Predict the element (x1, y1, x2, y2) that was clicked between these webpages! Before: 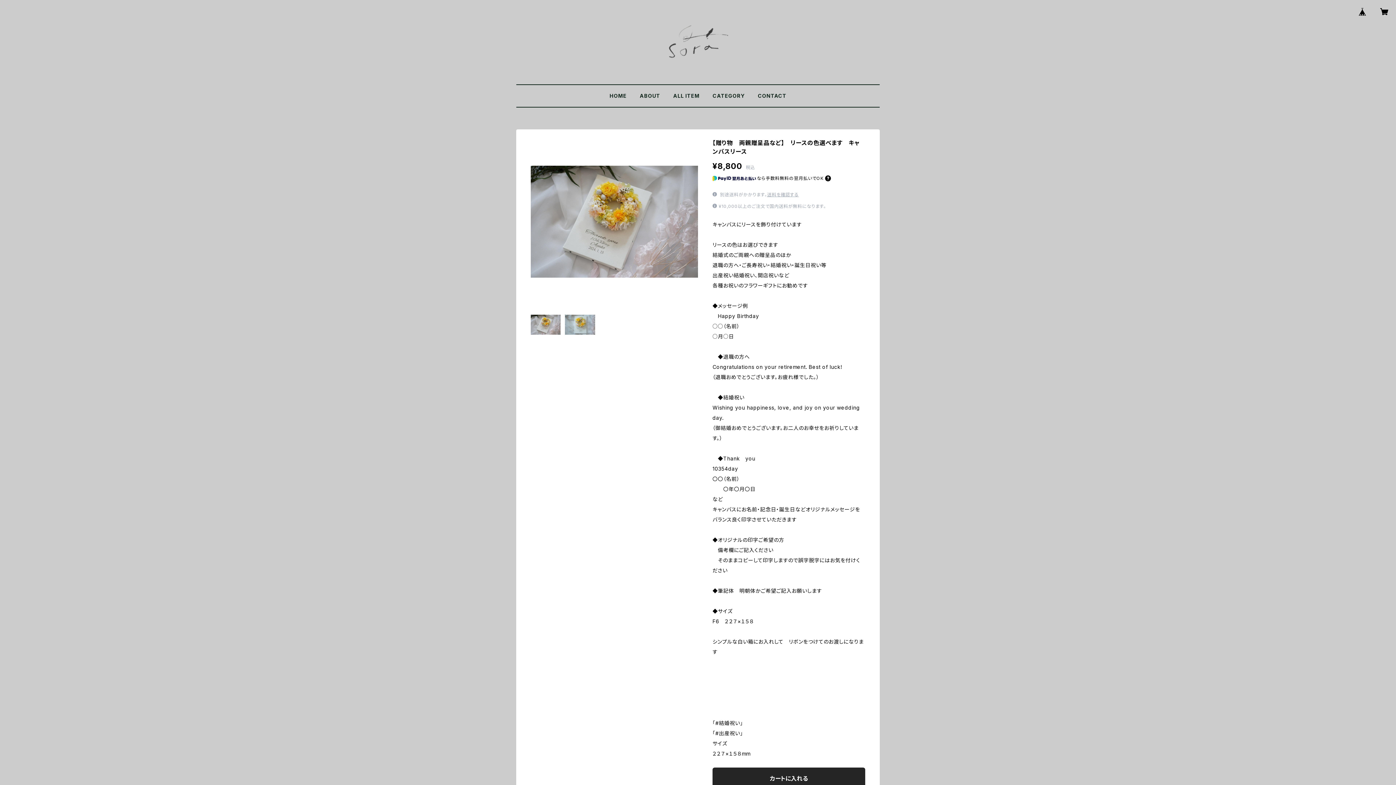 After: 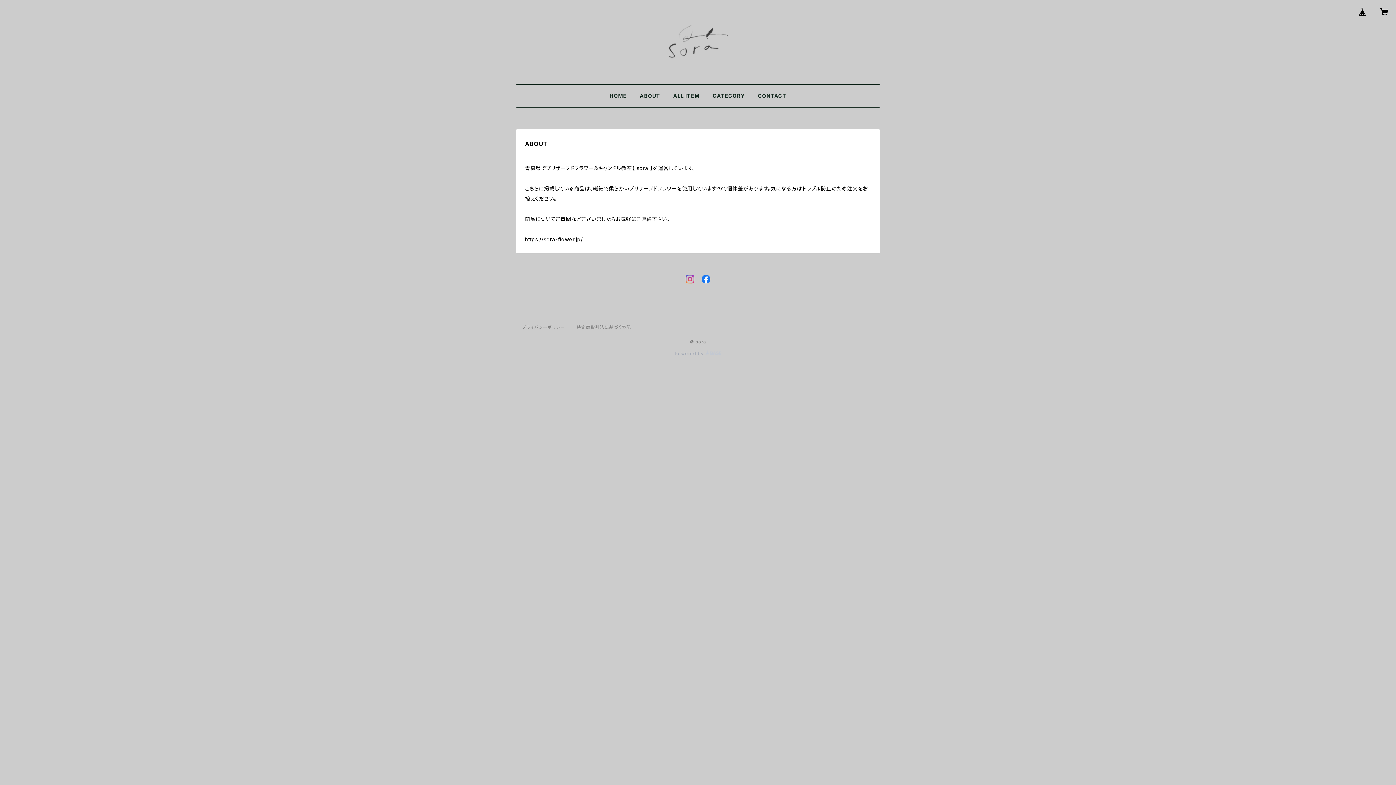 Action: bbox: (639, 92, 660, 98) label: ABOUT